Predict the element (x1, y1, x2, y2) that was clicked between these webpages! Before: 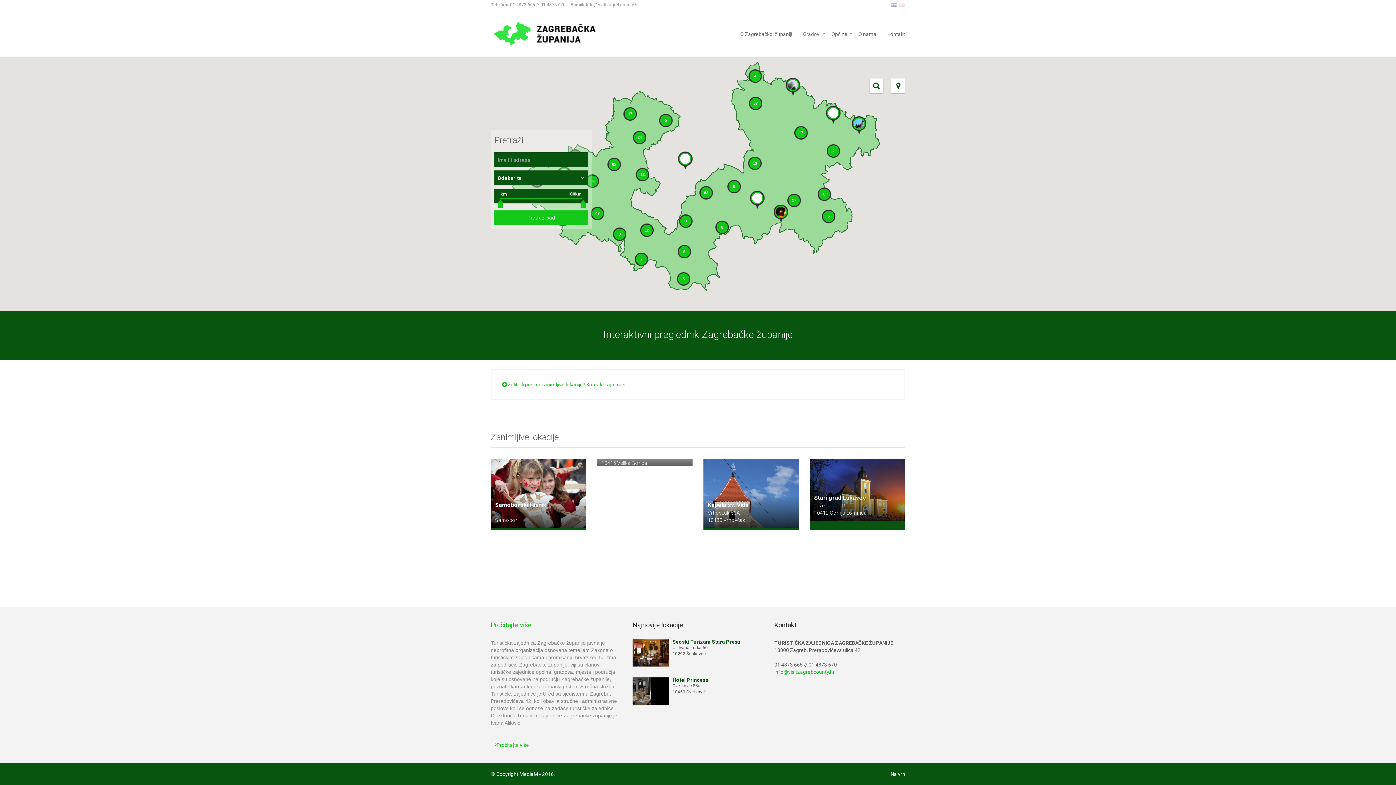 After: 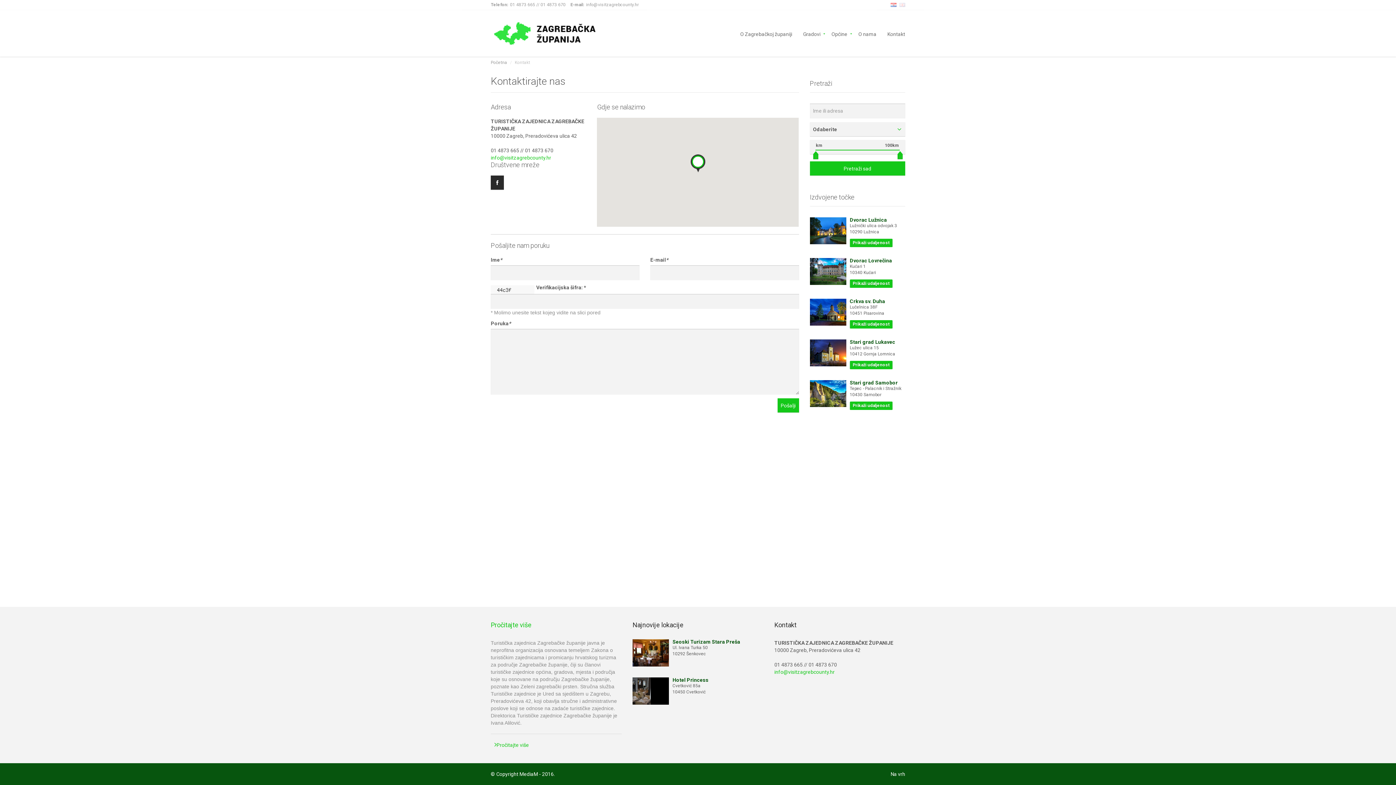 Action: bbox: (882, 30, 905, 36) label: Kontakt